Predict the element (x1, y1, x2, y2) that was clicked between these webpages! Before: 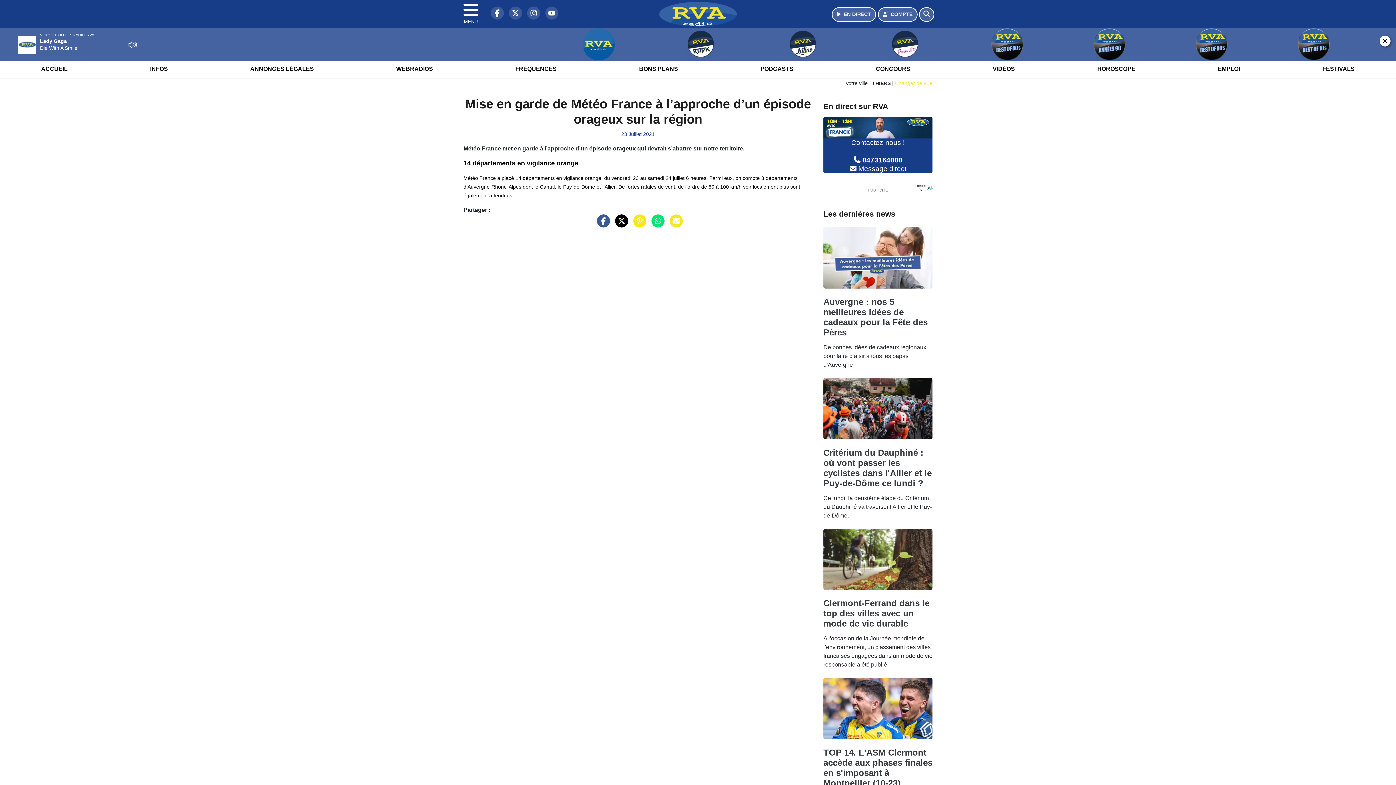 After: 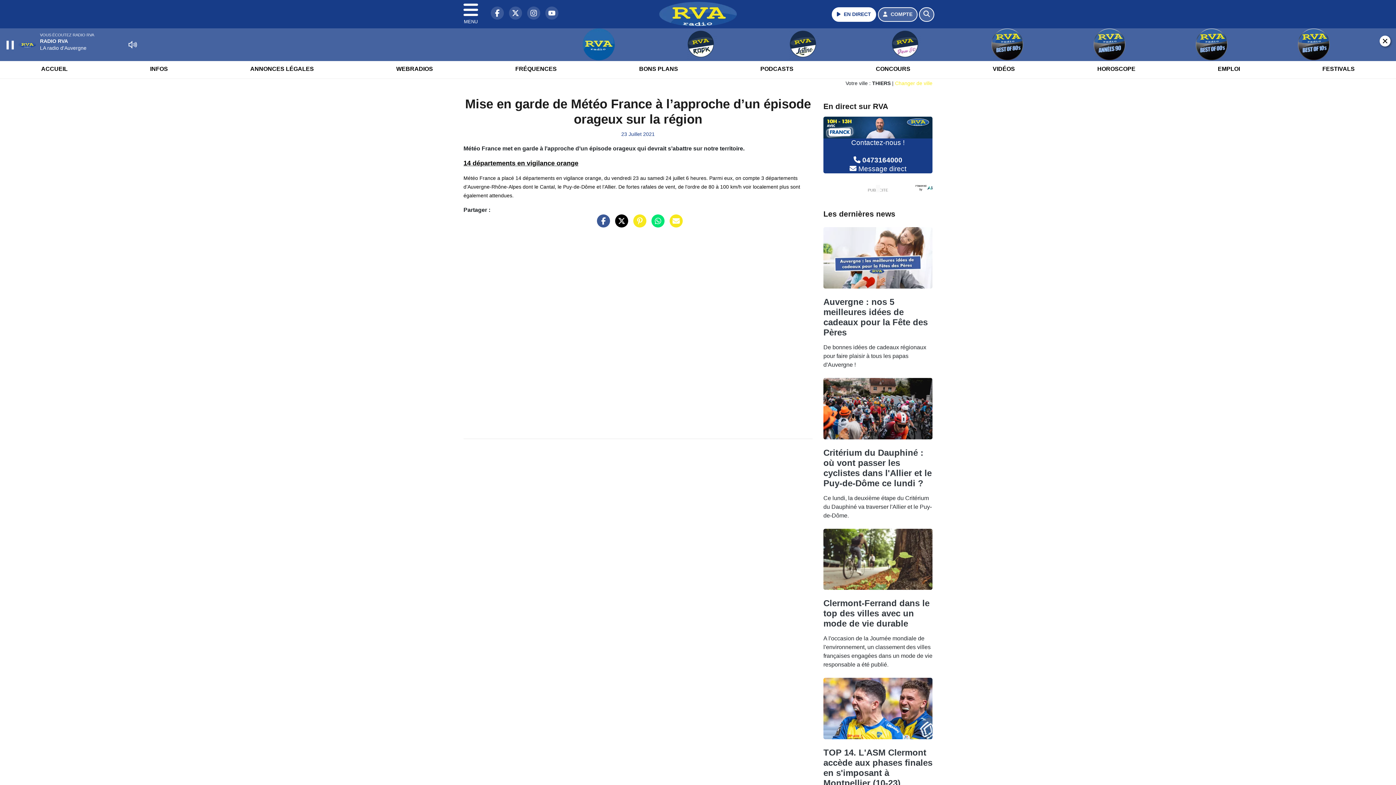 Action: label: Ecouter en direct bbox: (831, 7, 876, 21)